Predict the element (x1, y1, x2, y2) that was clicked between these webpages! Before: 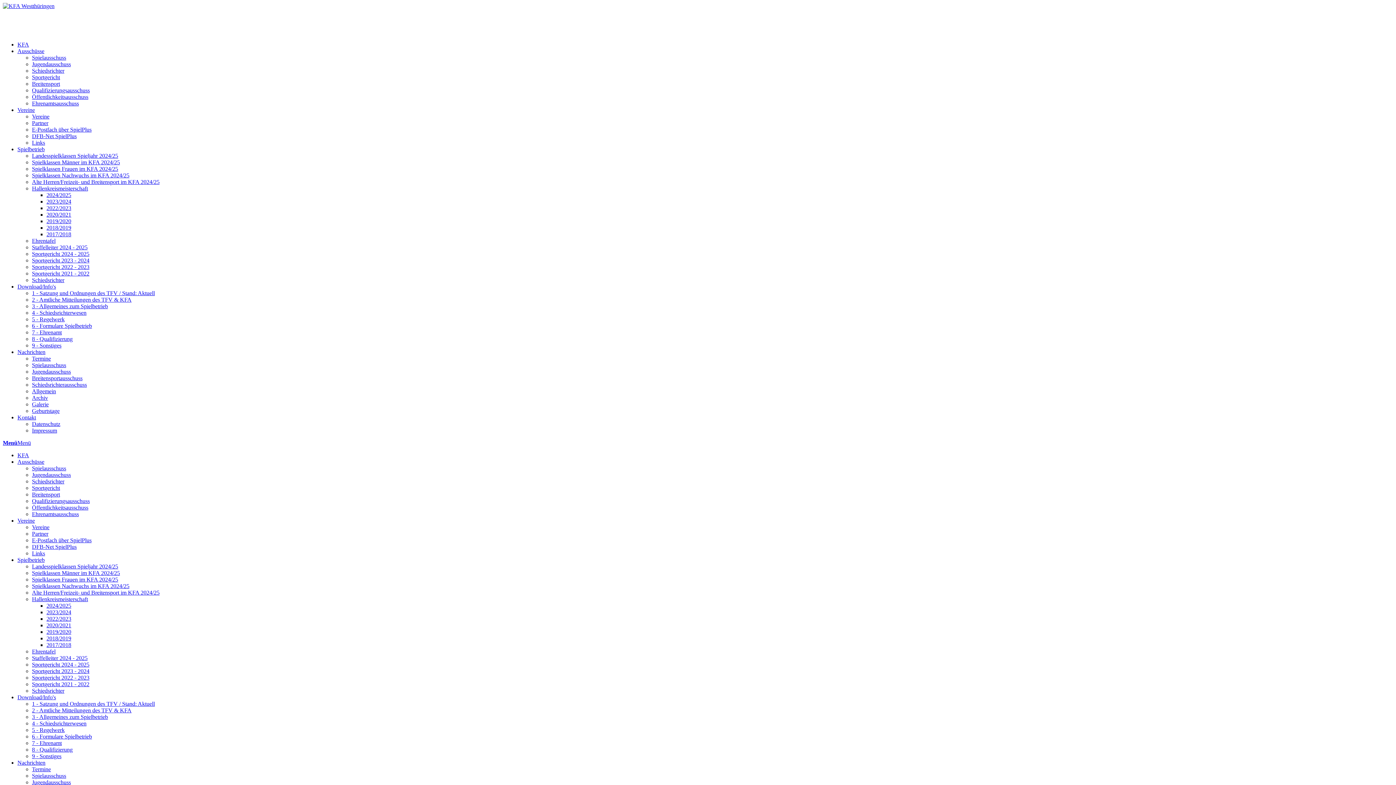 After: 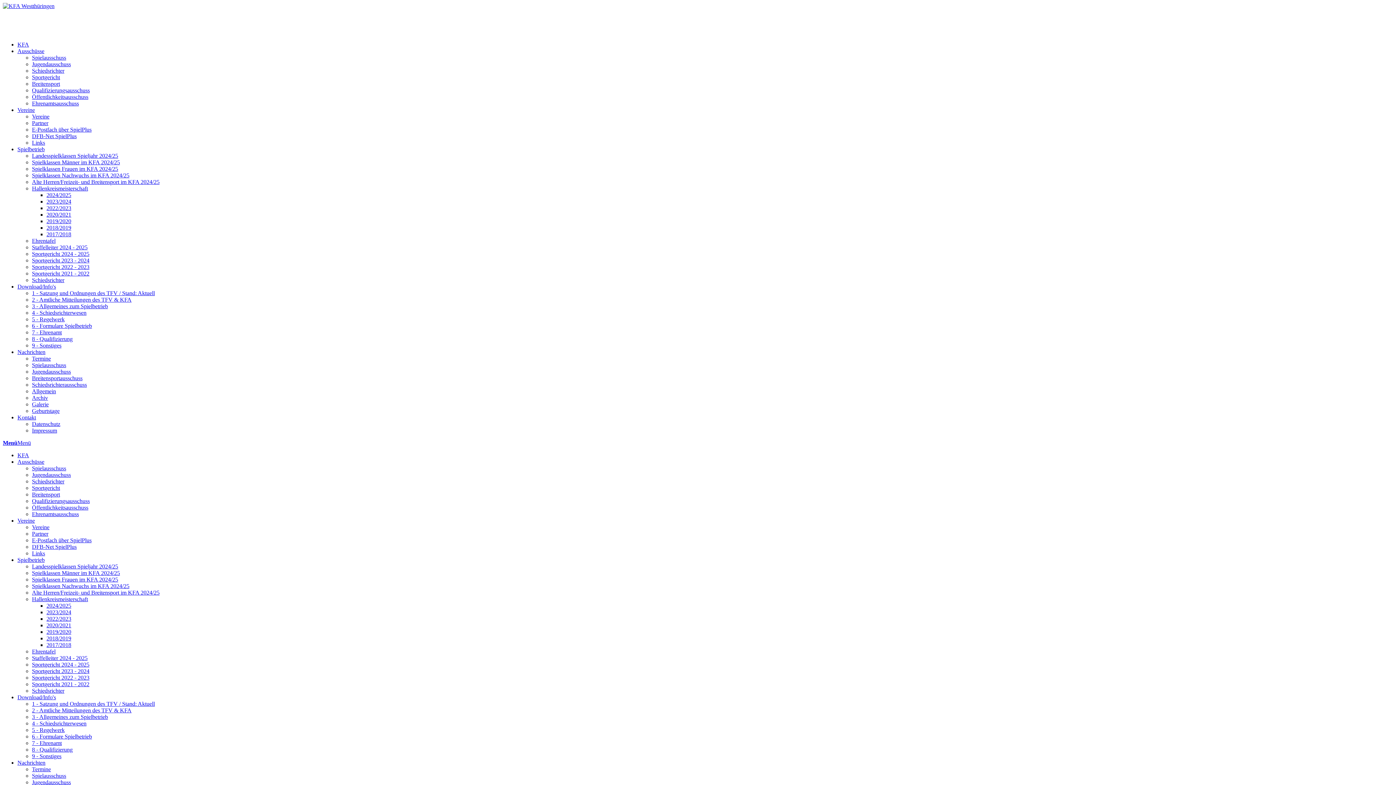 Action: bbox: (32, 80, 60, 86) label: Breitensport